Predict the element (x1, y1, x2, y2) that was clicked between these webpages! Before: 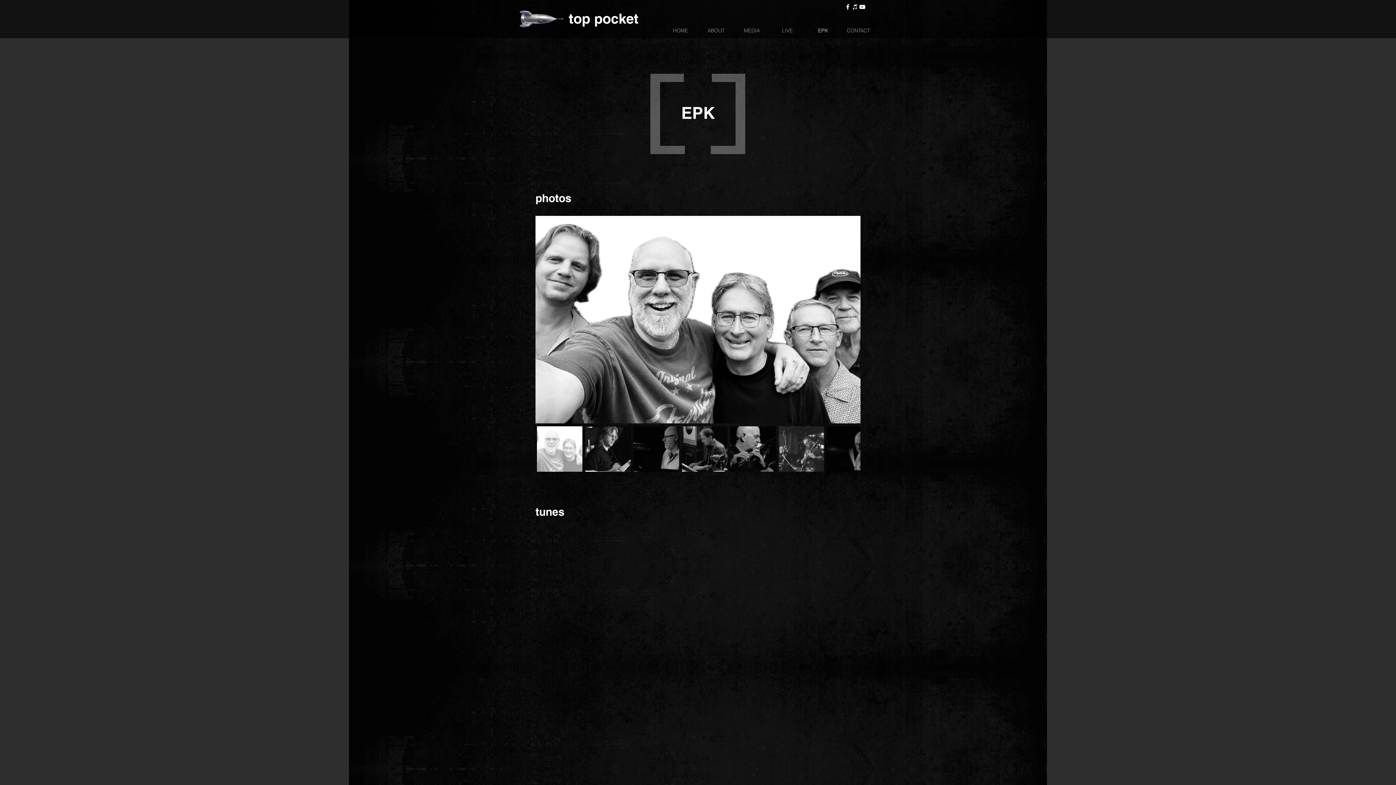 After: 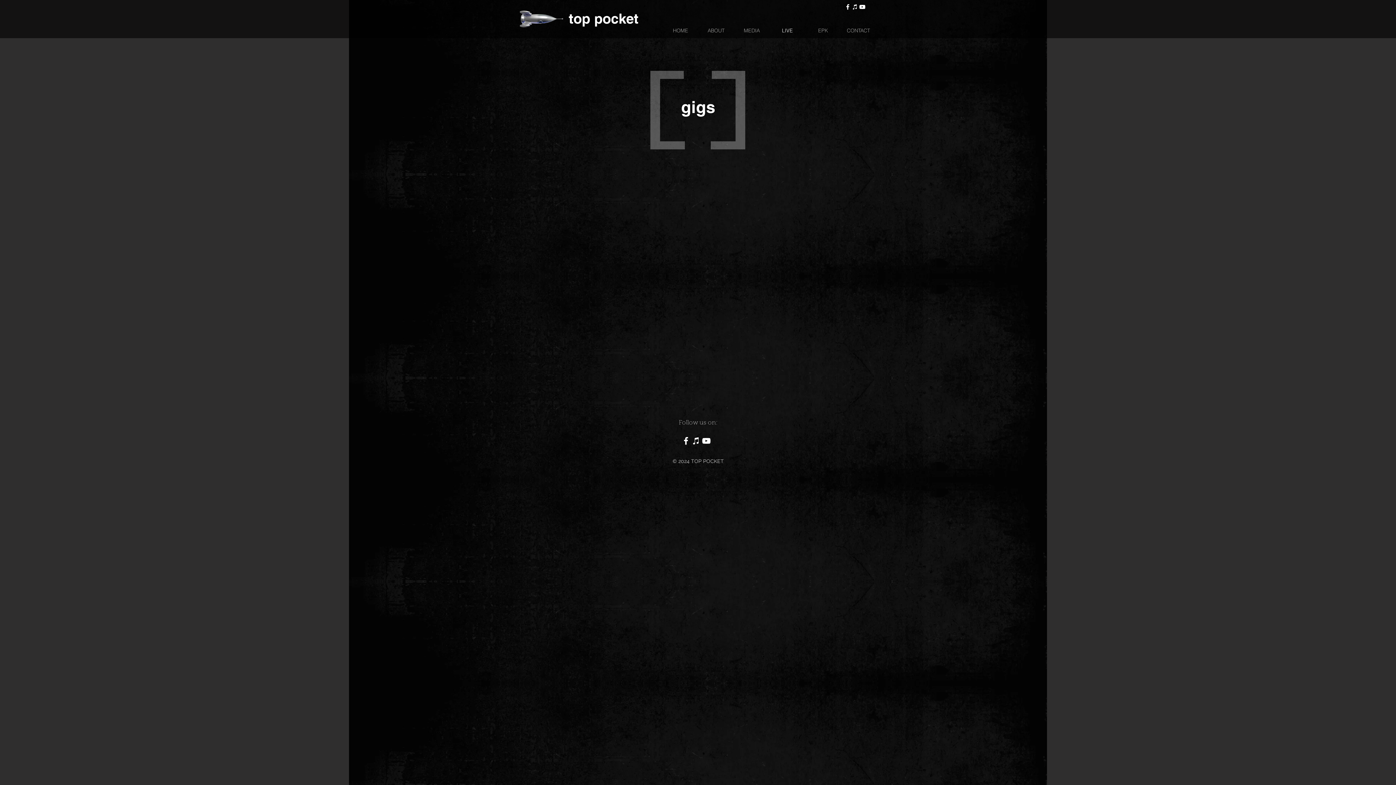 Action: label: LIVE bbox: (769, 25, 805, 35)